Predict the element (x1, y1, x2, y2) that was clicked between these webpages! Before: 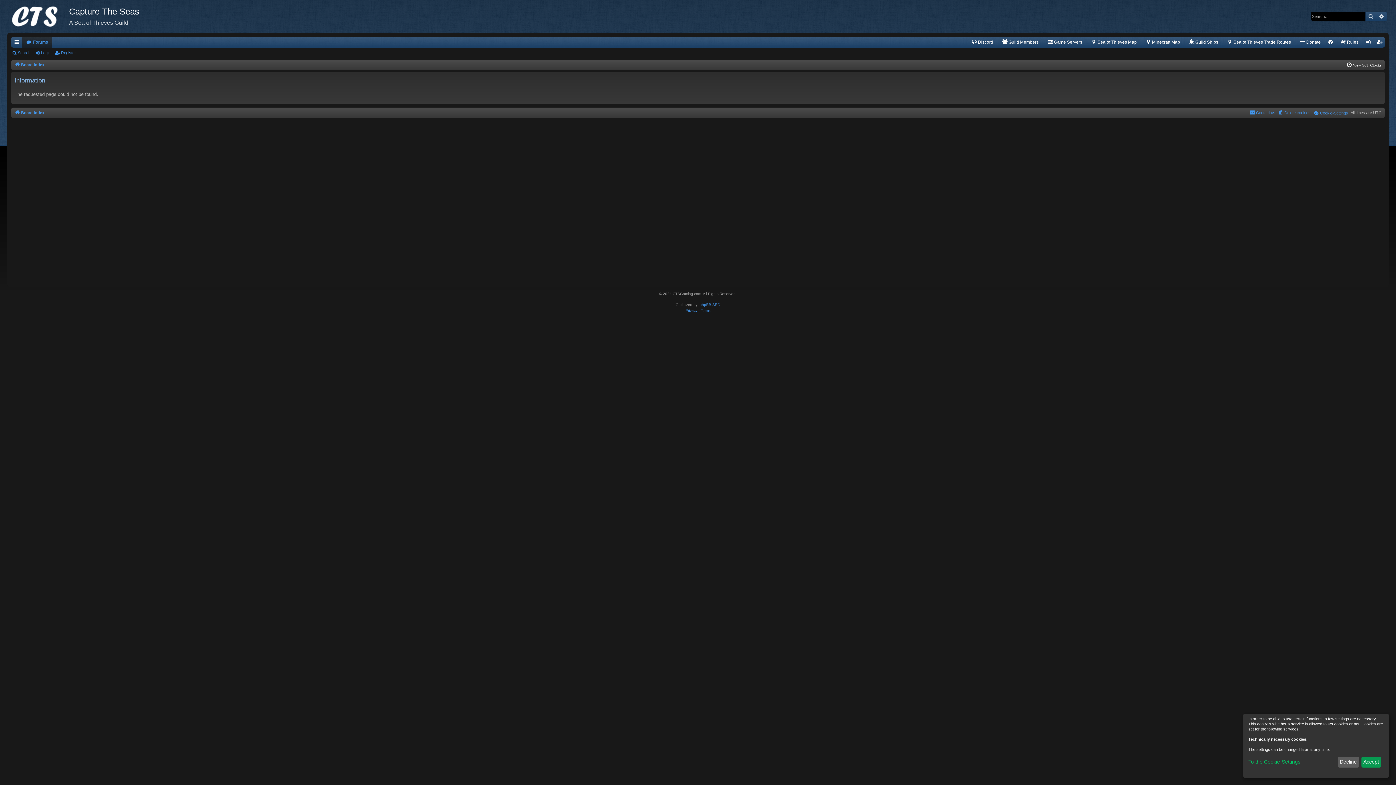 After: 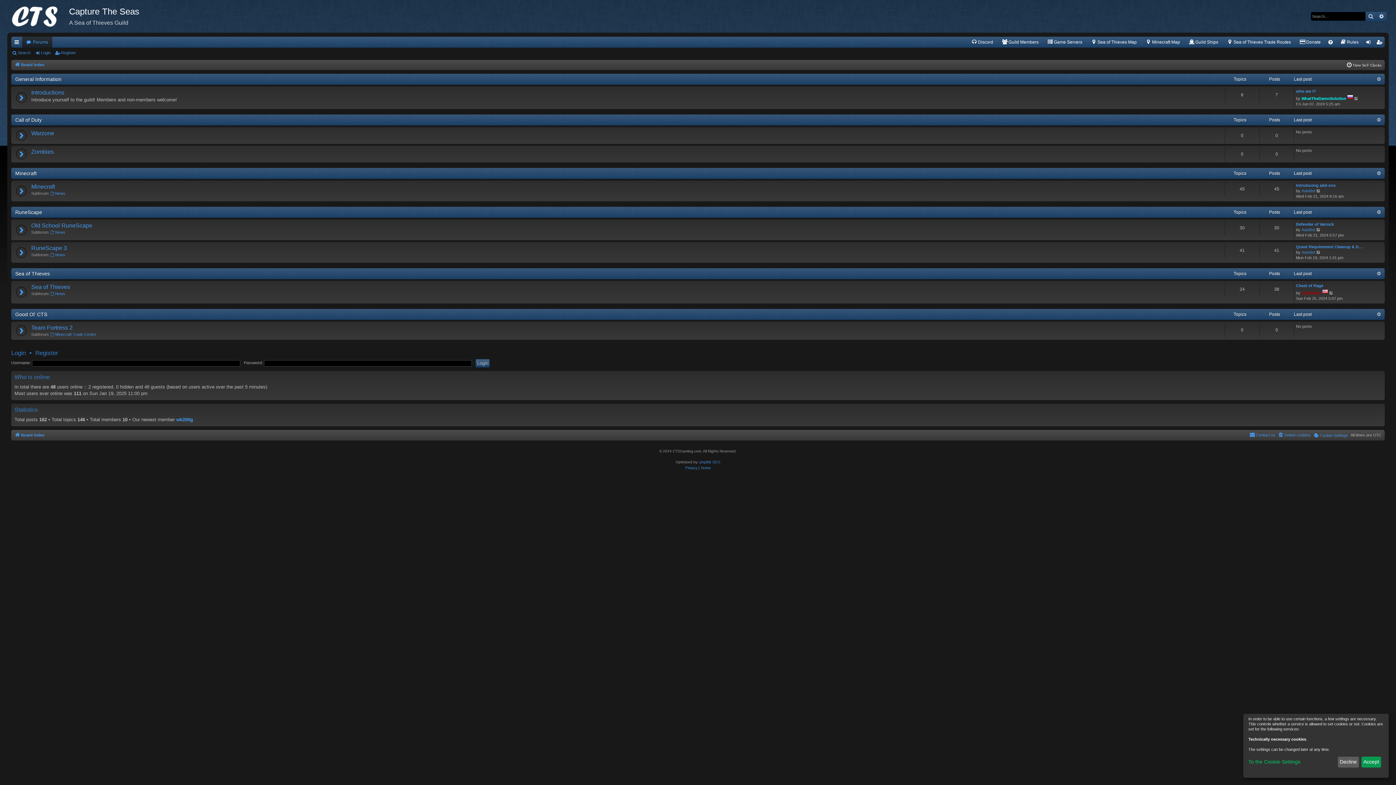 Action: bbox: (7, 0, 69, 32)